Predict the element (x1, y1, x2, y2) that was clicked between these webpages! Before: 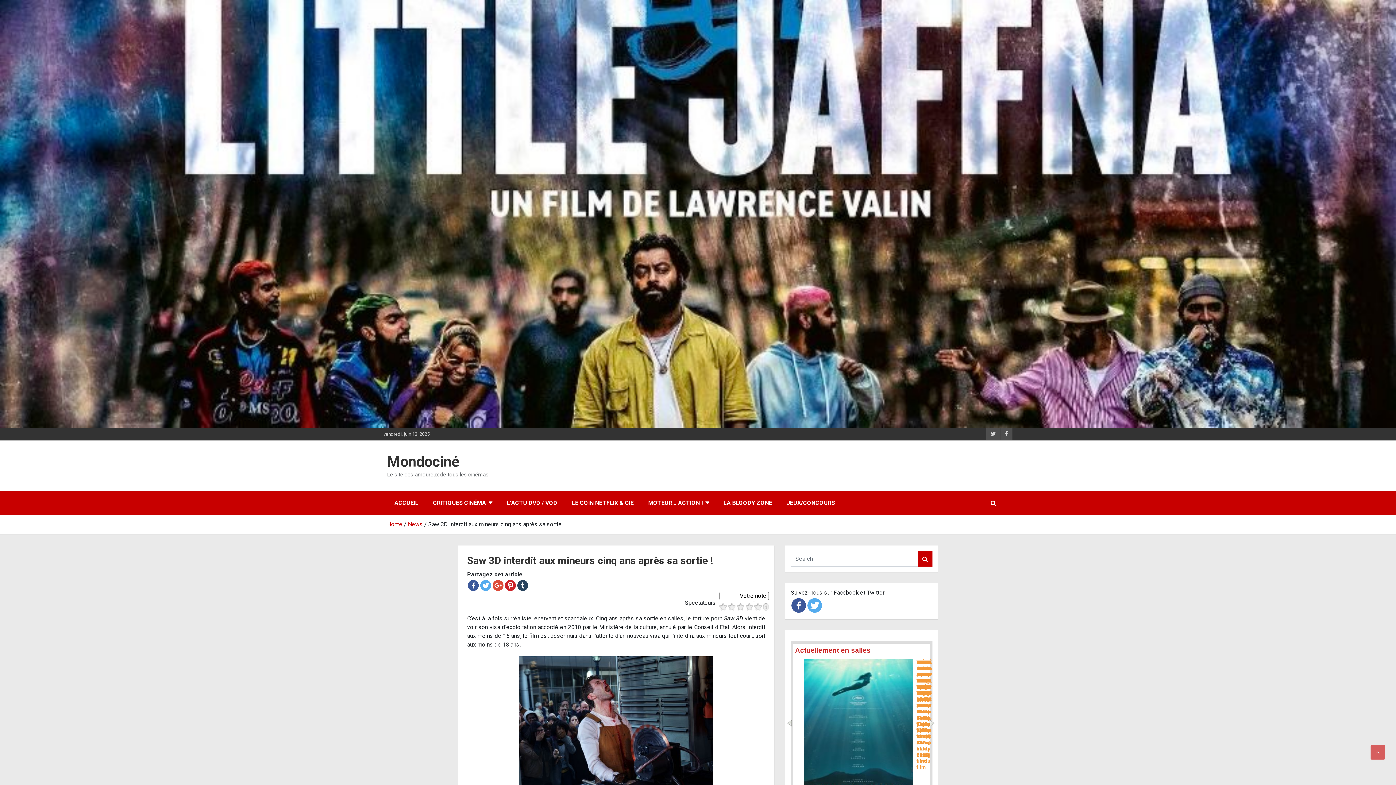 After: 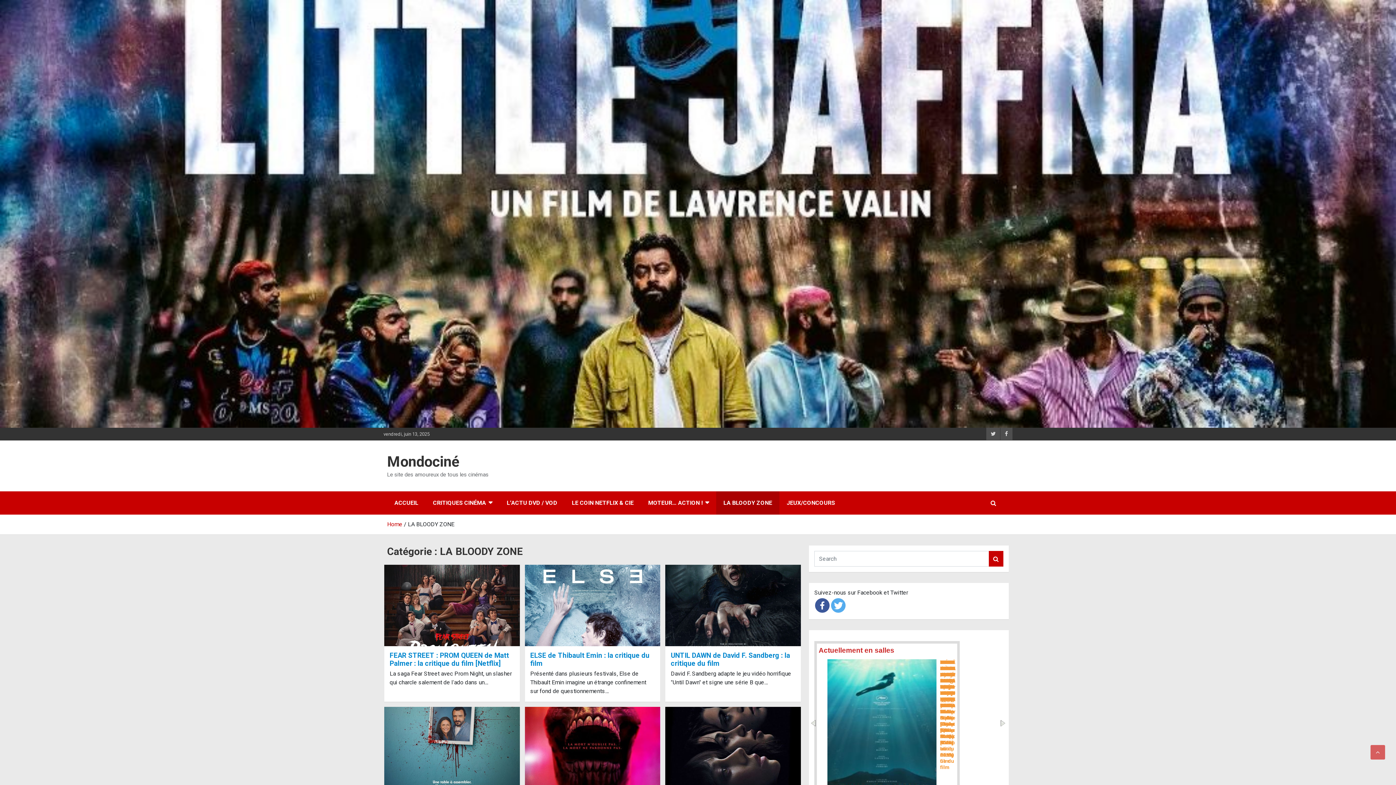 Action: bbox: (716, 491, 779, 515) label: LA BLOODY ZONE